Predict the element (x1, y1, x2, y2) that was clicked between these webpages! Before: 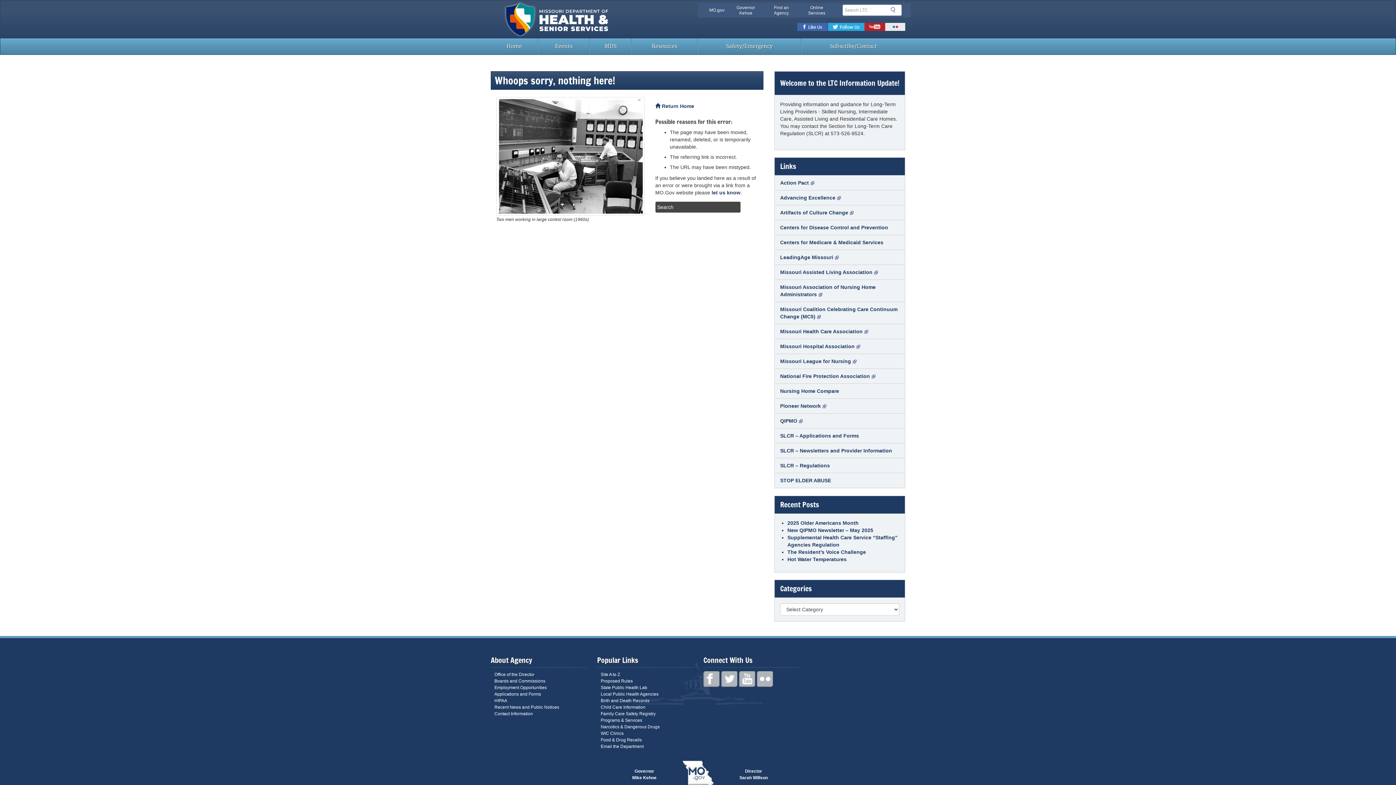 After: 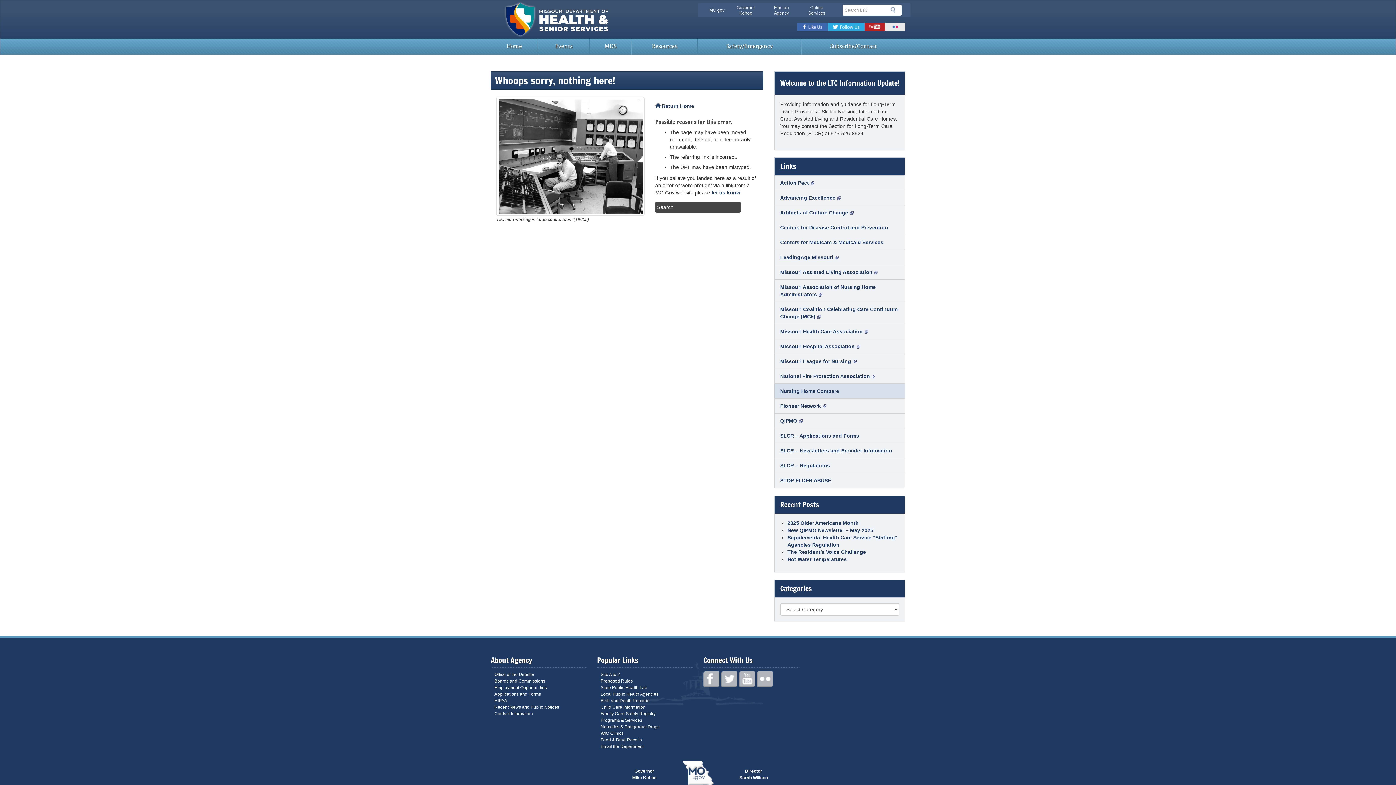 Action: bbox: (774, 383, 905, 398) label: Nursing Home Compare